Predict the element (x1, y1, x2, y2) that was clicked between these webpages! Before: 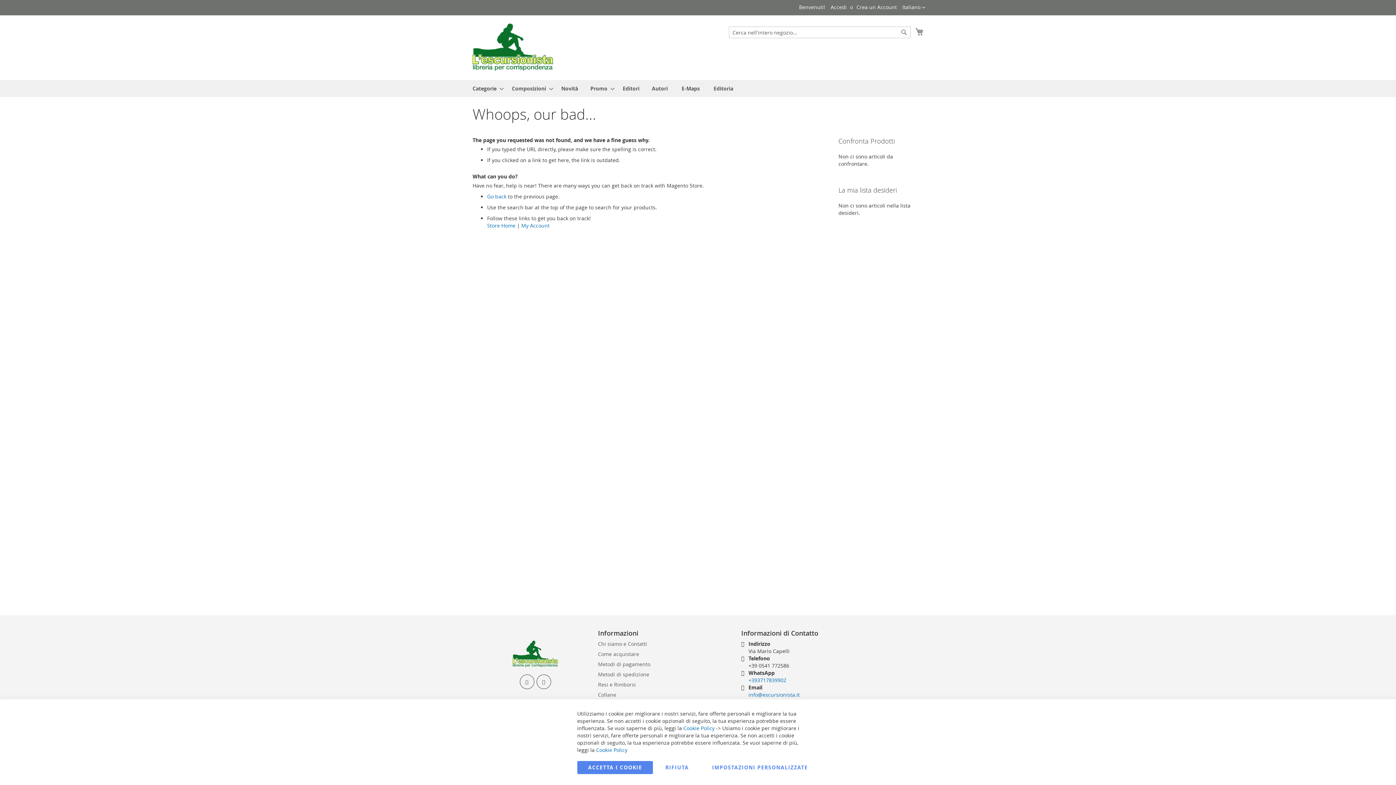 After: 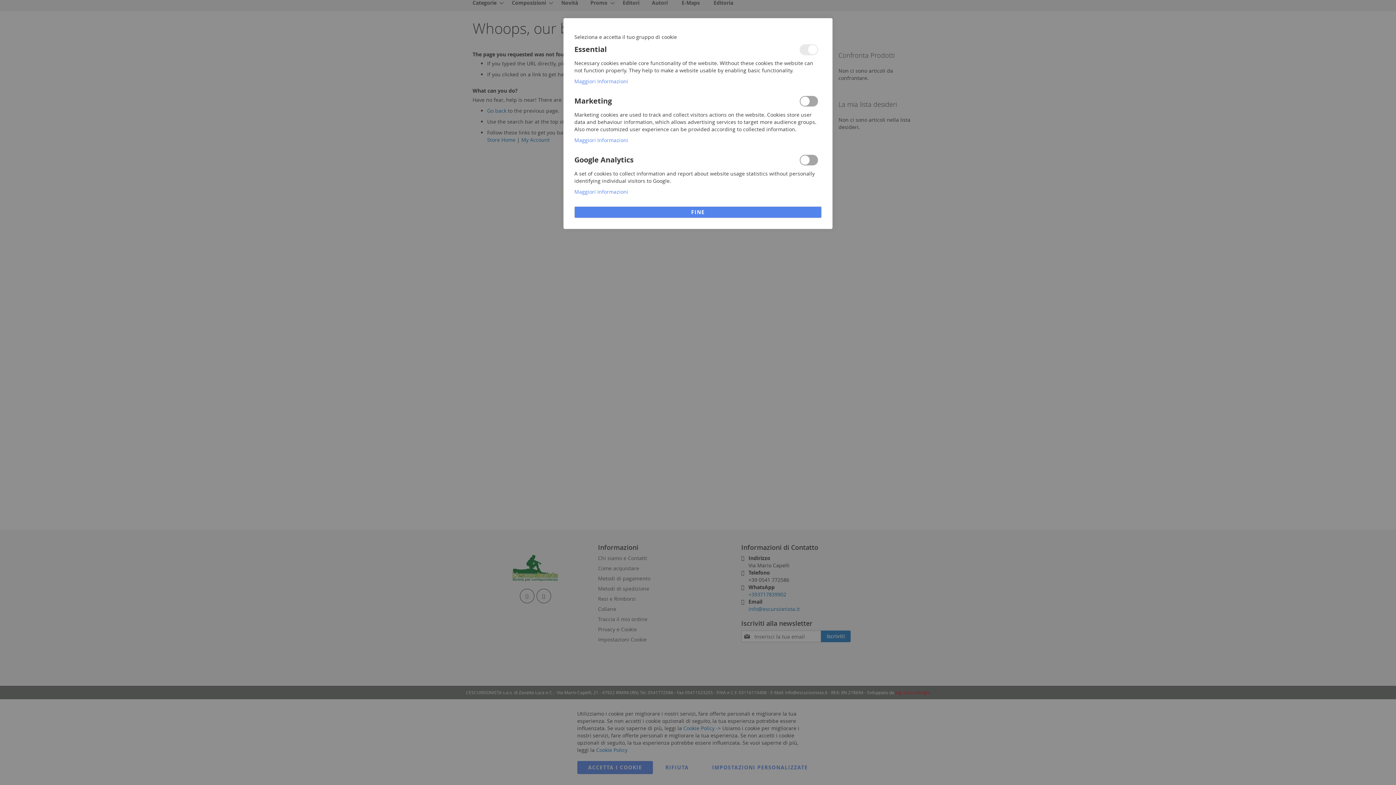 Action: label: Impostazioni Cookie bbox: (598, 718, 646, 732)